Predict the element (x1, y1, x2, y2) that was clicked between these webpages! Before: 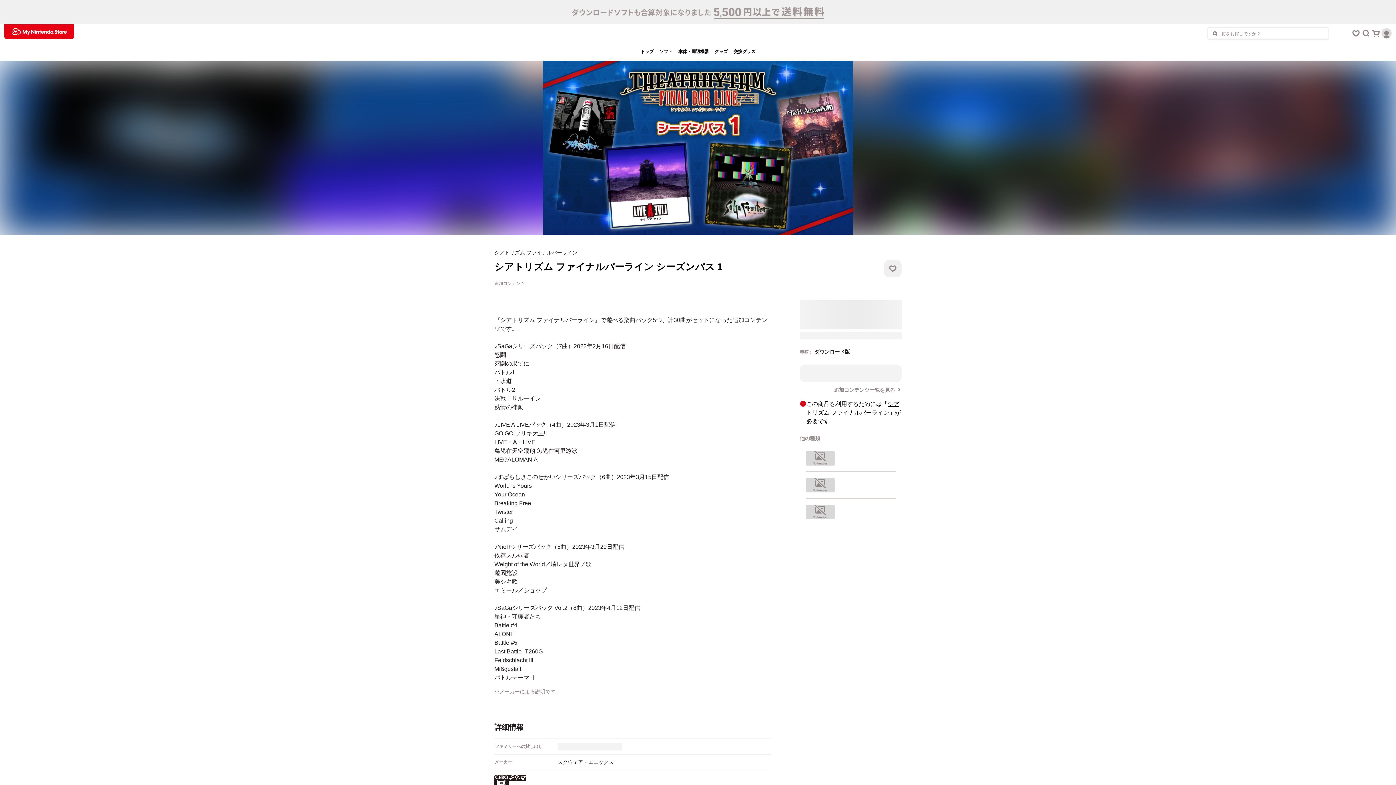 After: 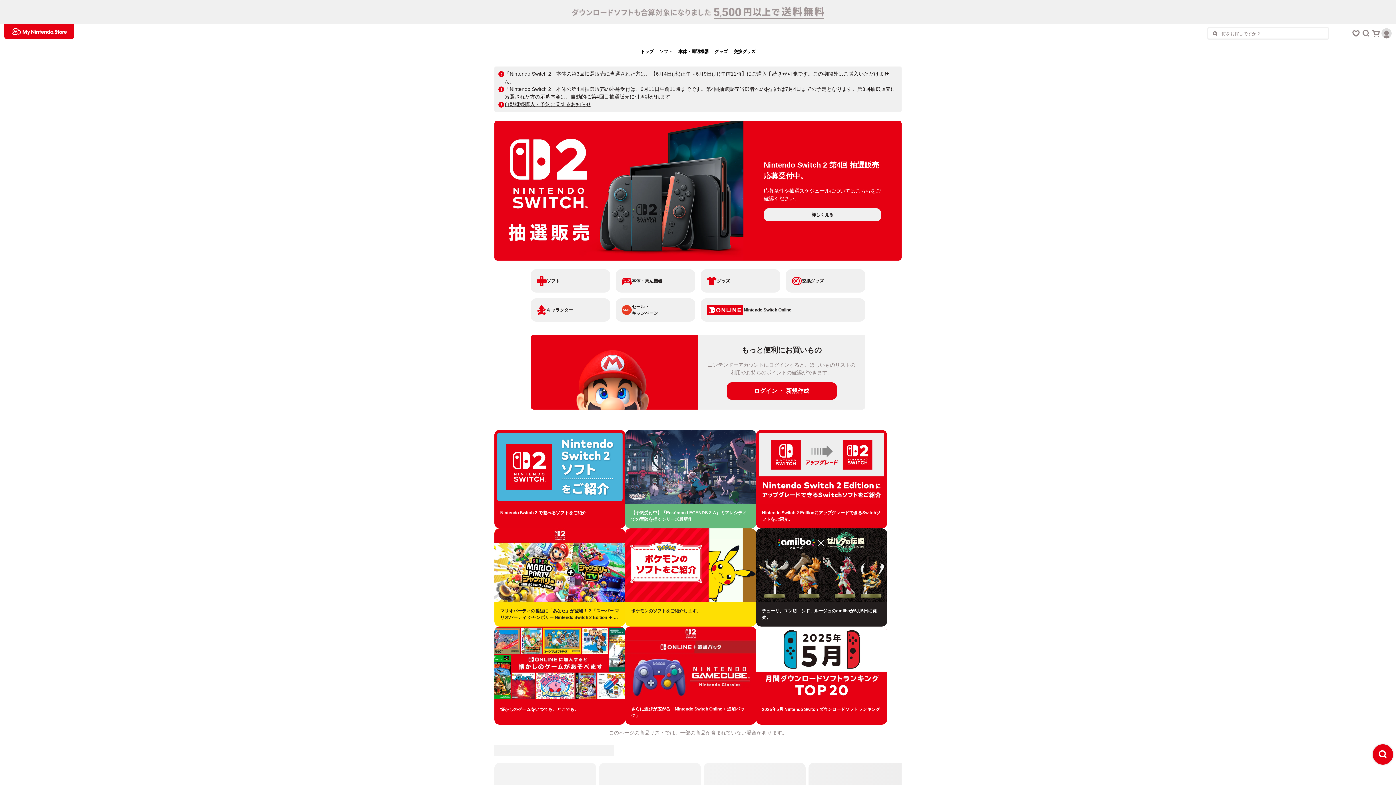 Action: bbox: (4, 24, 74, 38) label: My Nintendo Storeロゴ